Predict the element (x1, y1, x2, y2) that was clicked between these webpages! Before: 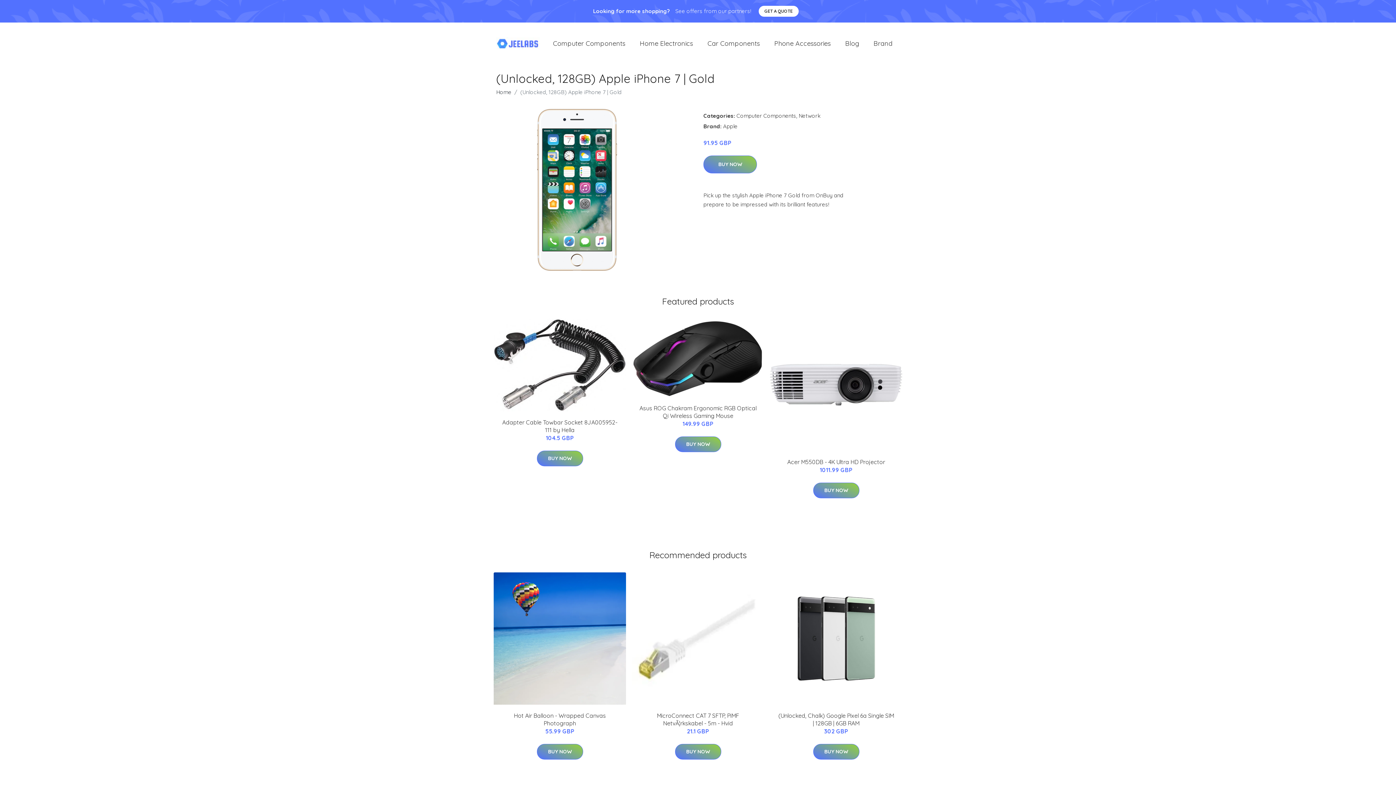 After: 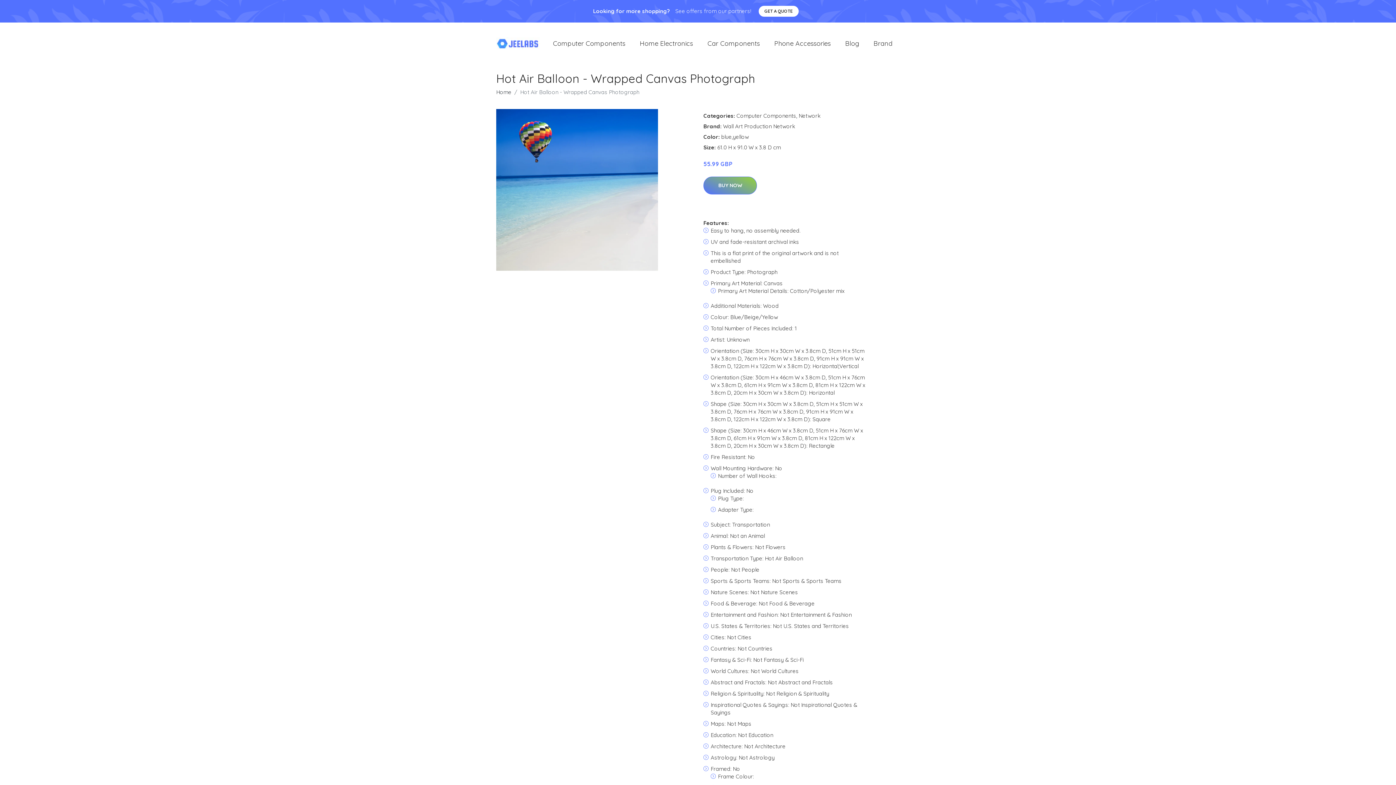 Action: bbox: (493, 572, 626, 705)